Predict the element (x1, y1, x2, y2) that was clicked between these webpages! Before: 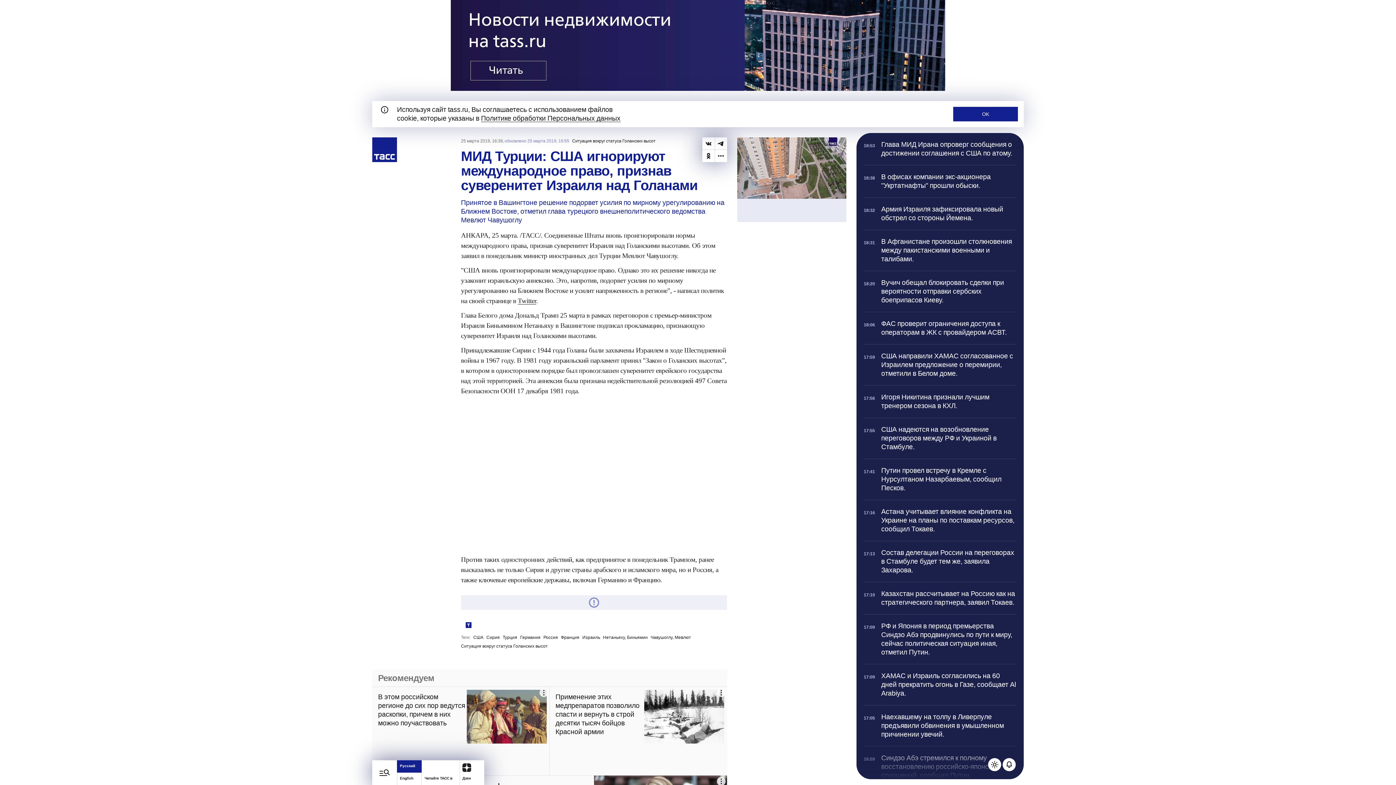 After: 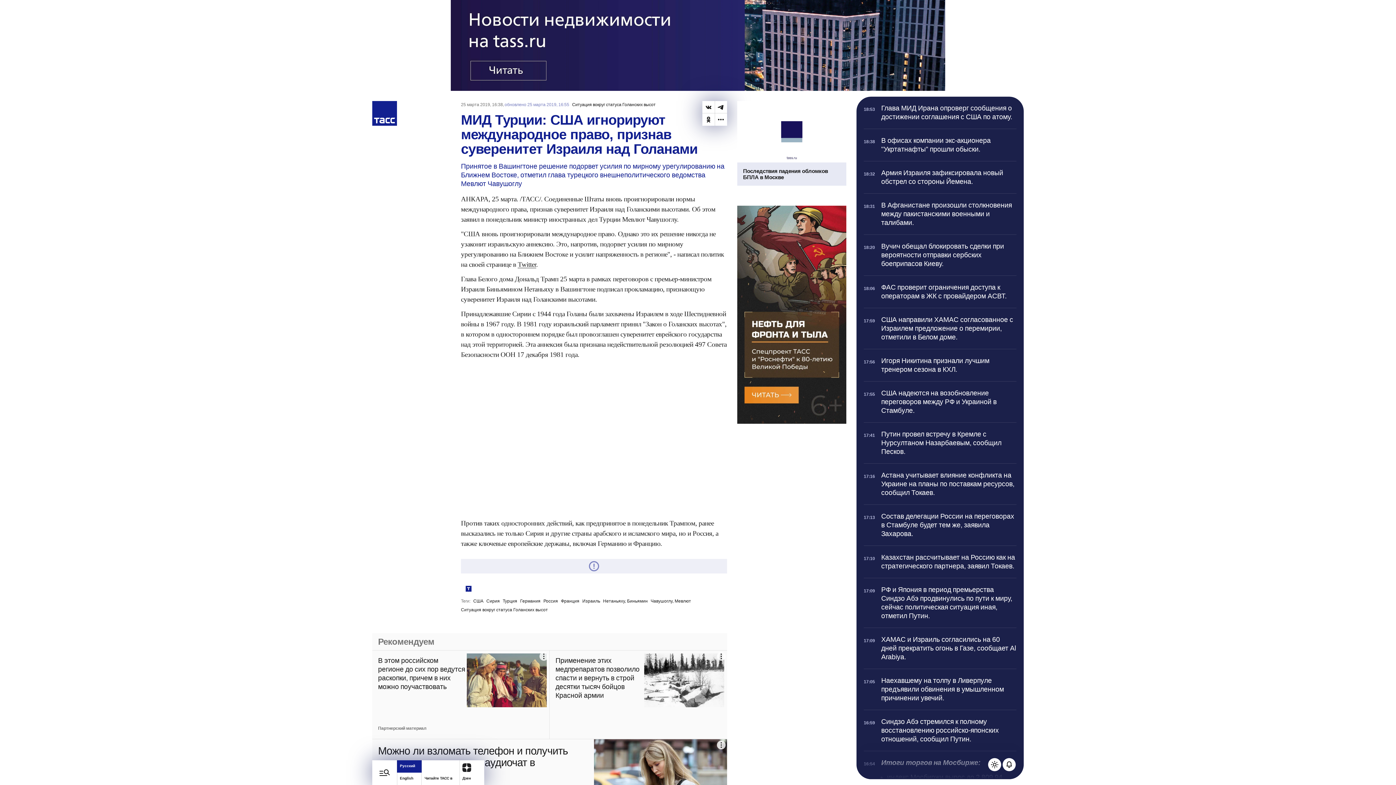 Action: bbox: (953, 106, 1018, 121) label: OK